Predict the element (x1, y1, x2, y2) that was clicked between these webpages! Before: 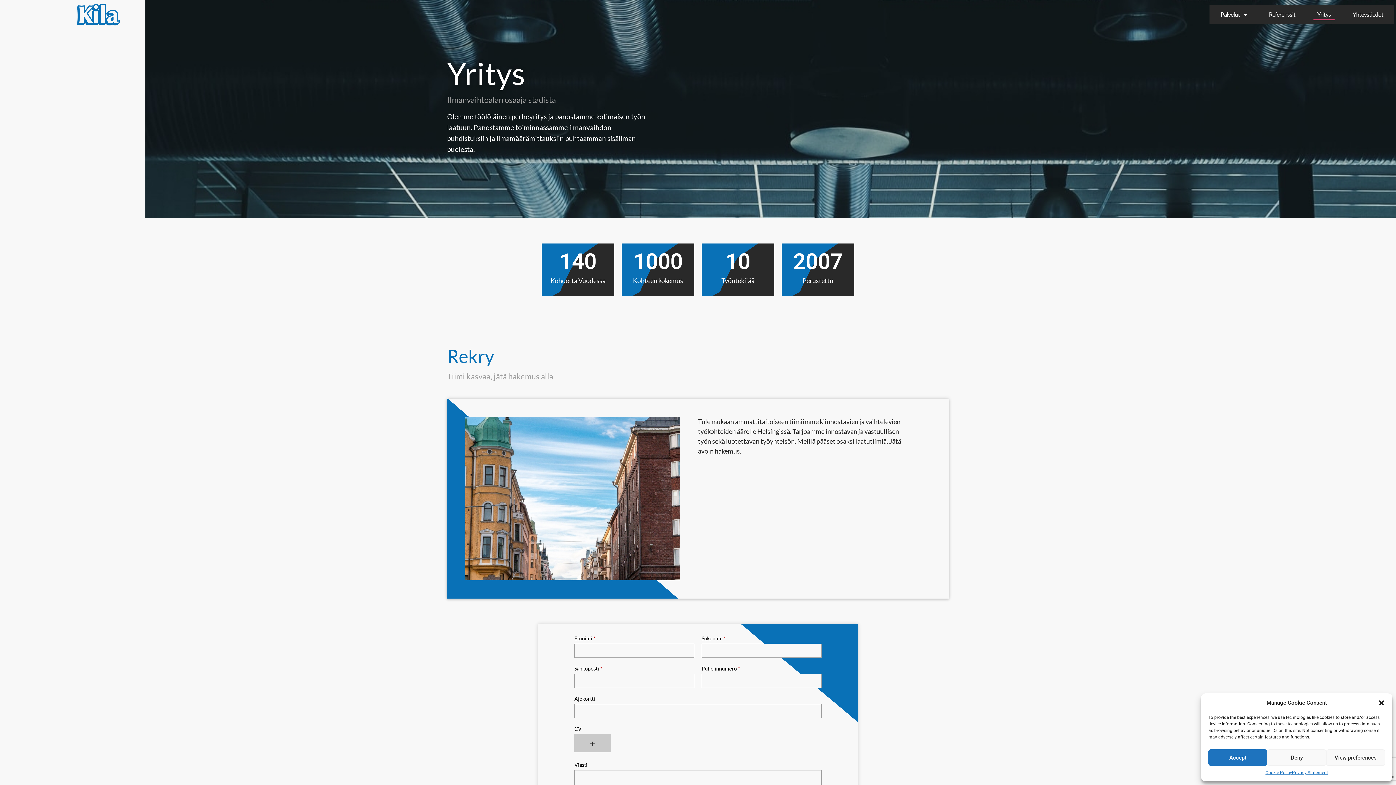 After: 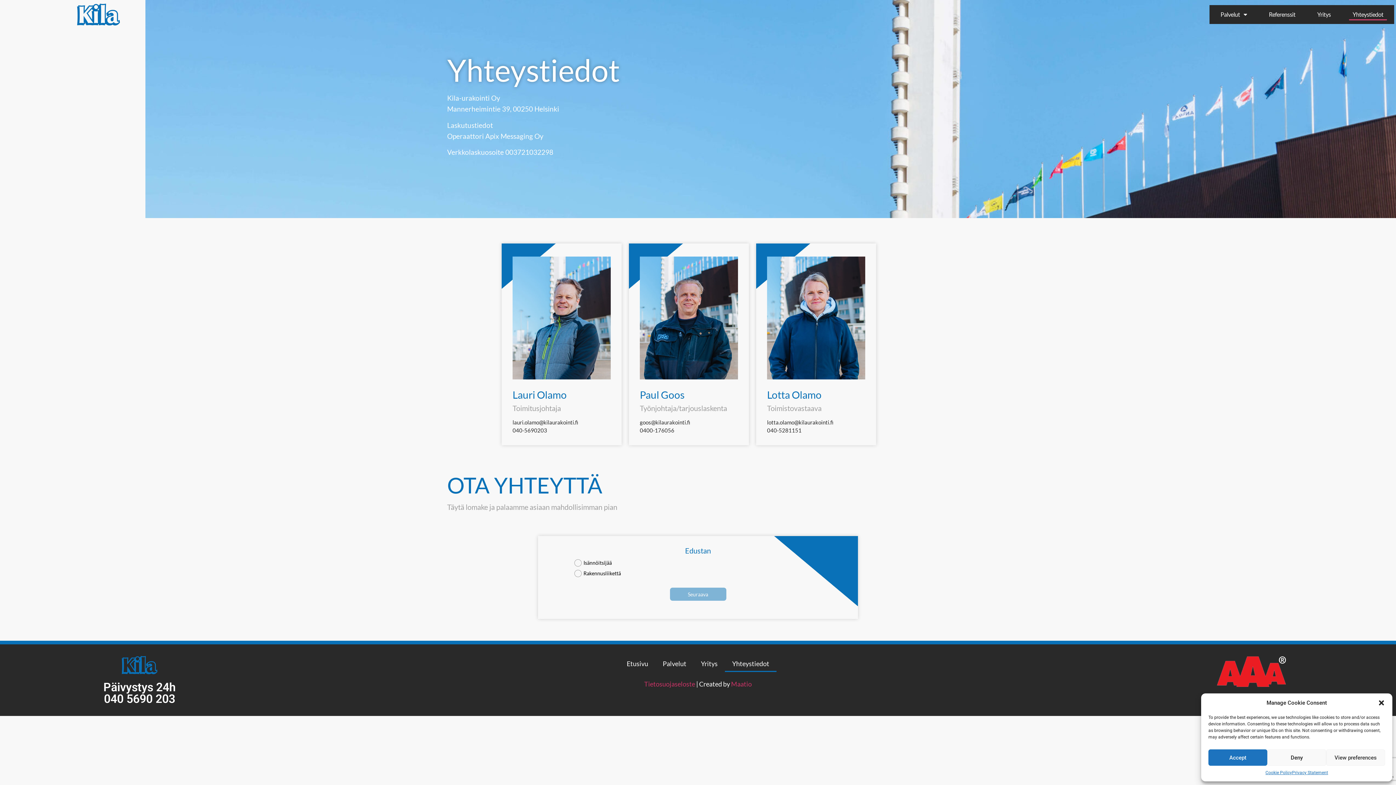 Action: bbox: (1349, 8, 1387, 20) label: Yhteystiedot